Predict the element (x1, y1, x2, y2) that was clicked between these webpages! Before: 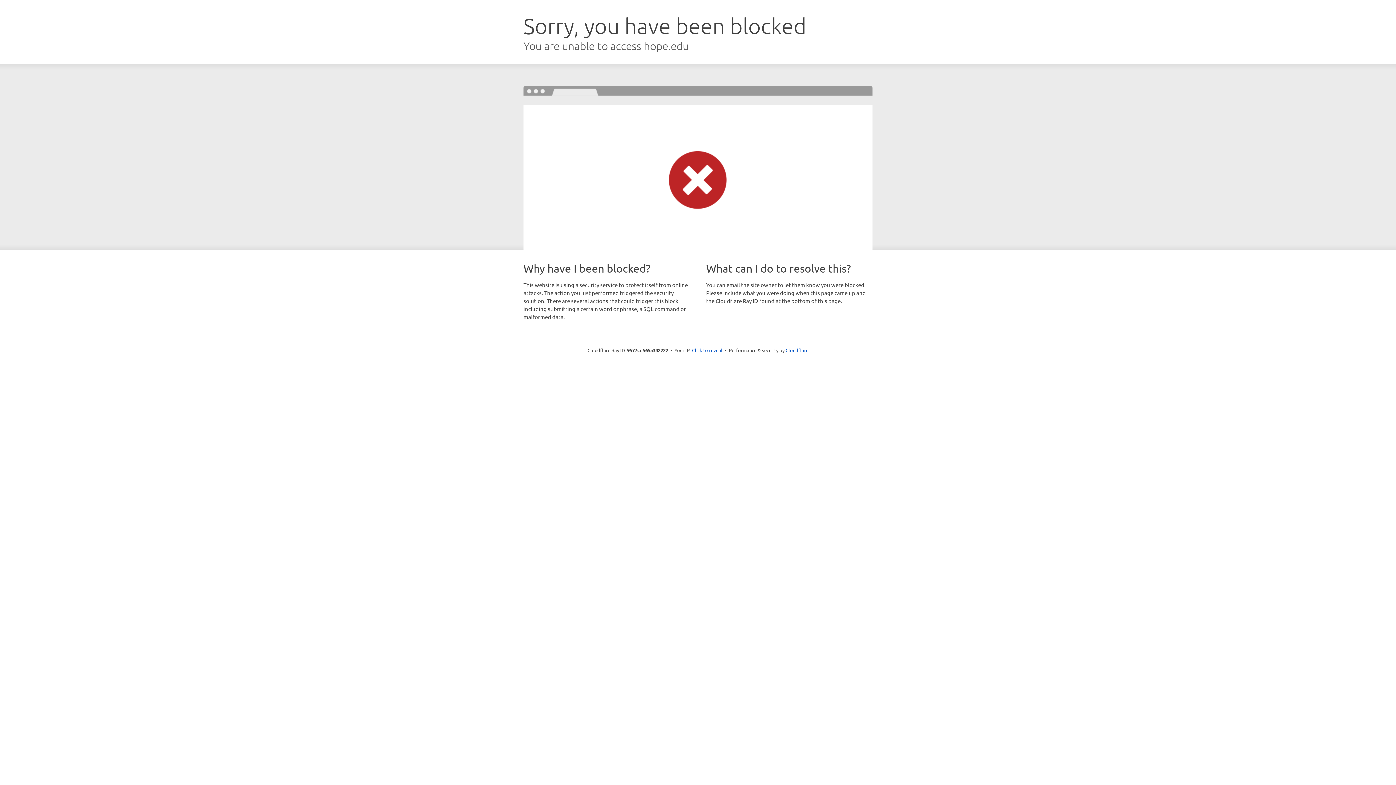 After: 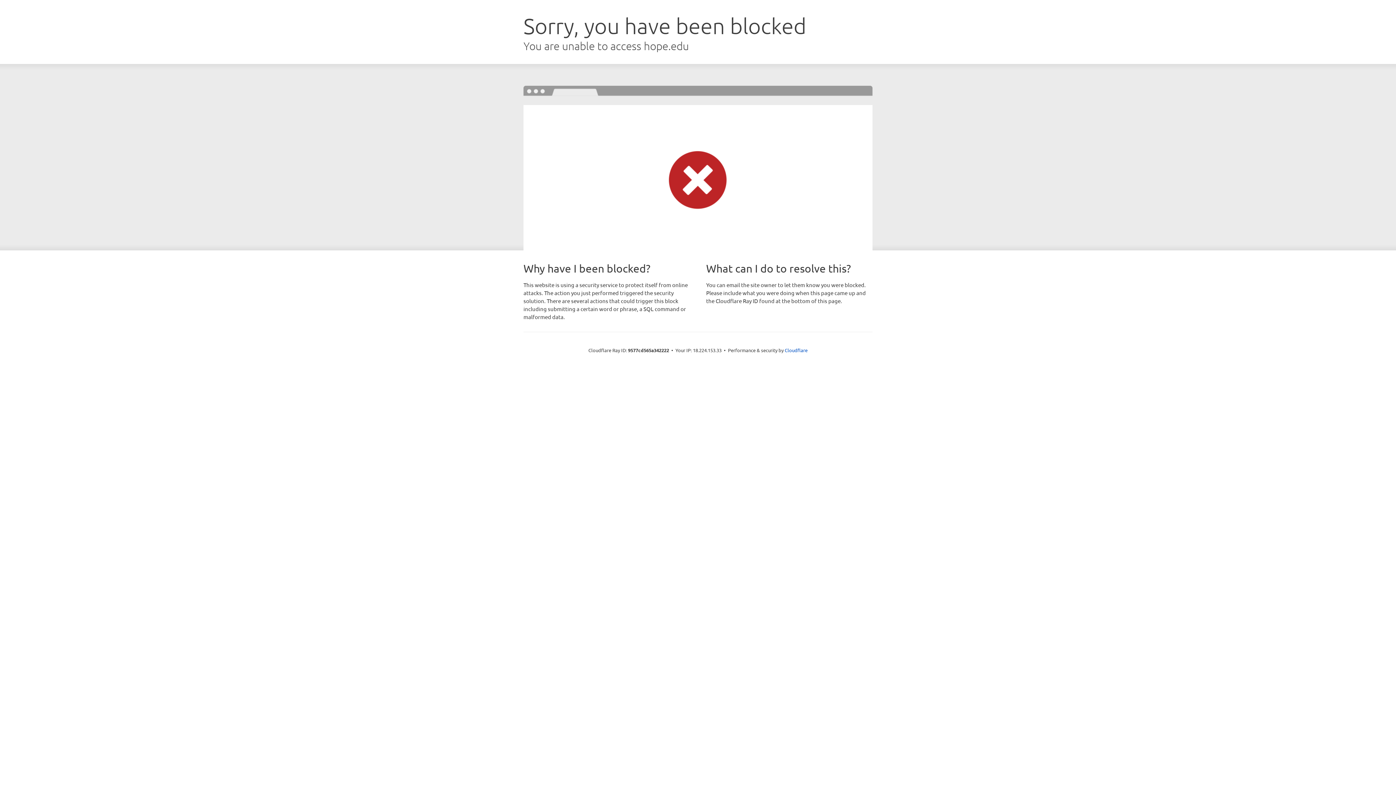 Action: label: Click to reveal bbox: (692, 346, 722, 353)